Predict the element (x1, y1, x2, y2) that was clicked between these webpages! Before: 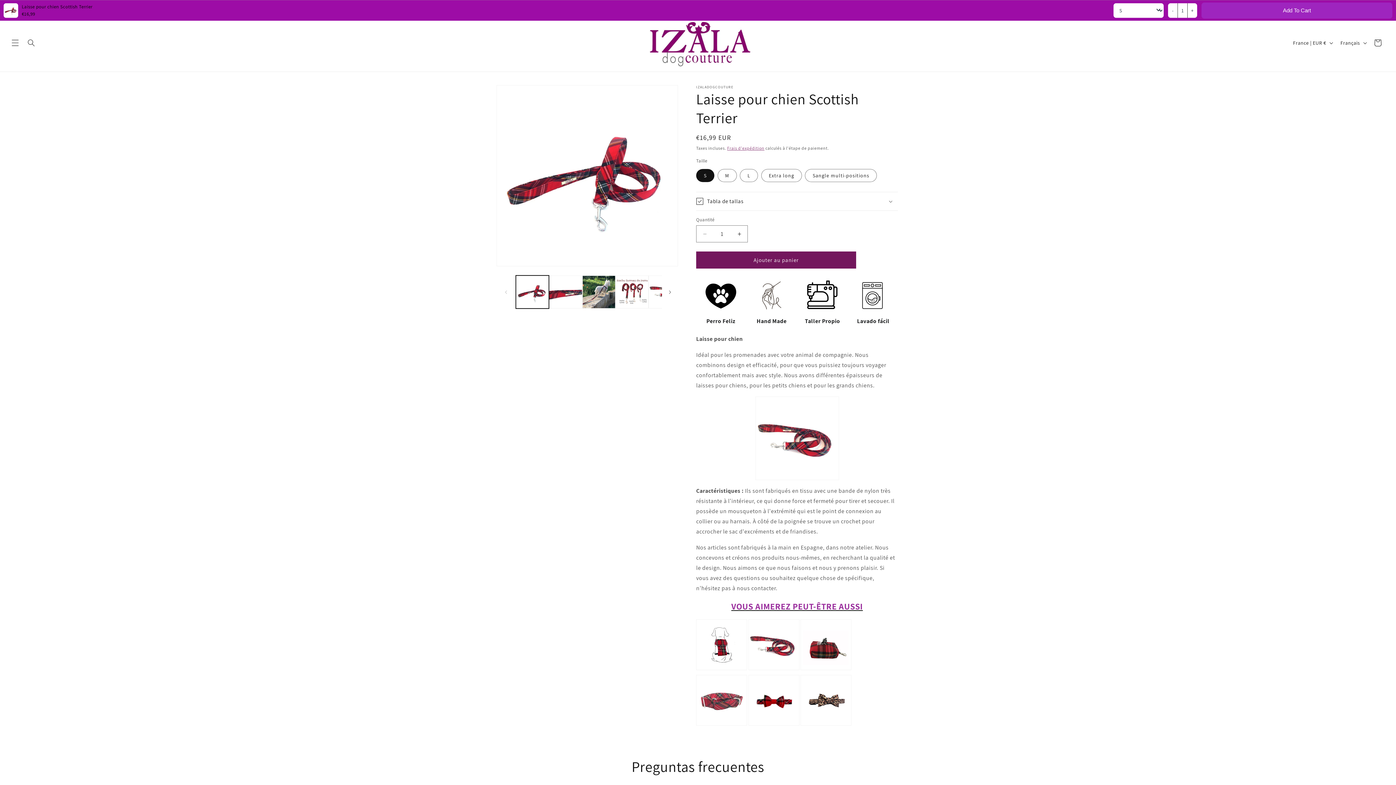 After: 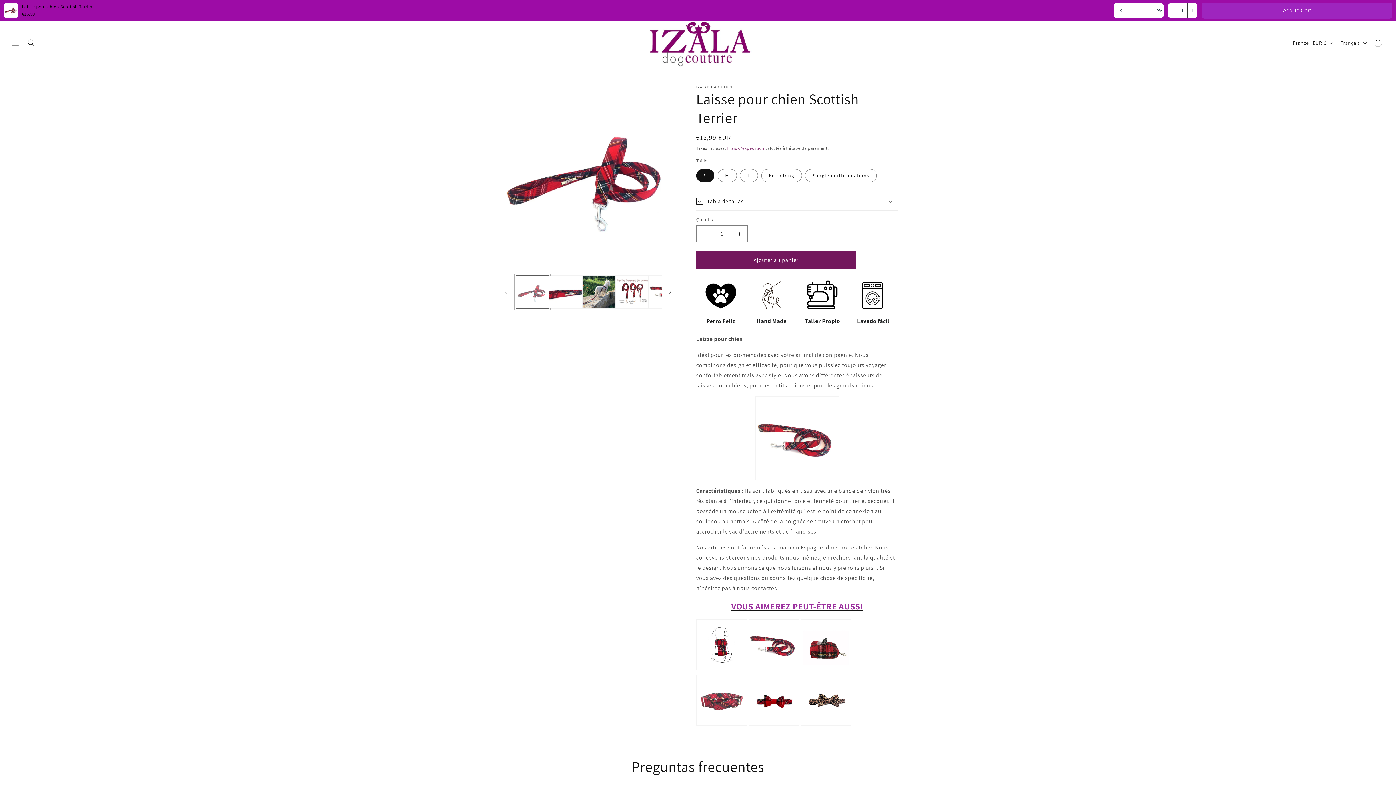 Action: bbox: (516, 275, 549, 308) label: Charger l'image 1 dans la galerie